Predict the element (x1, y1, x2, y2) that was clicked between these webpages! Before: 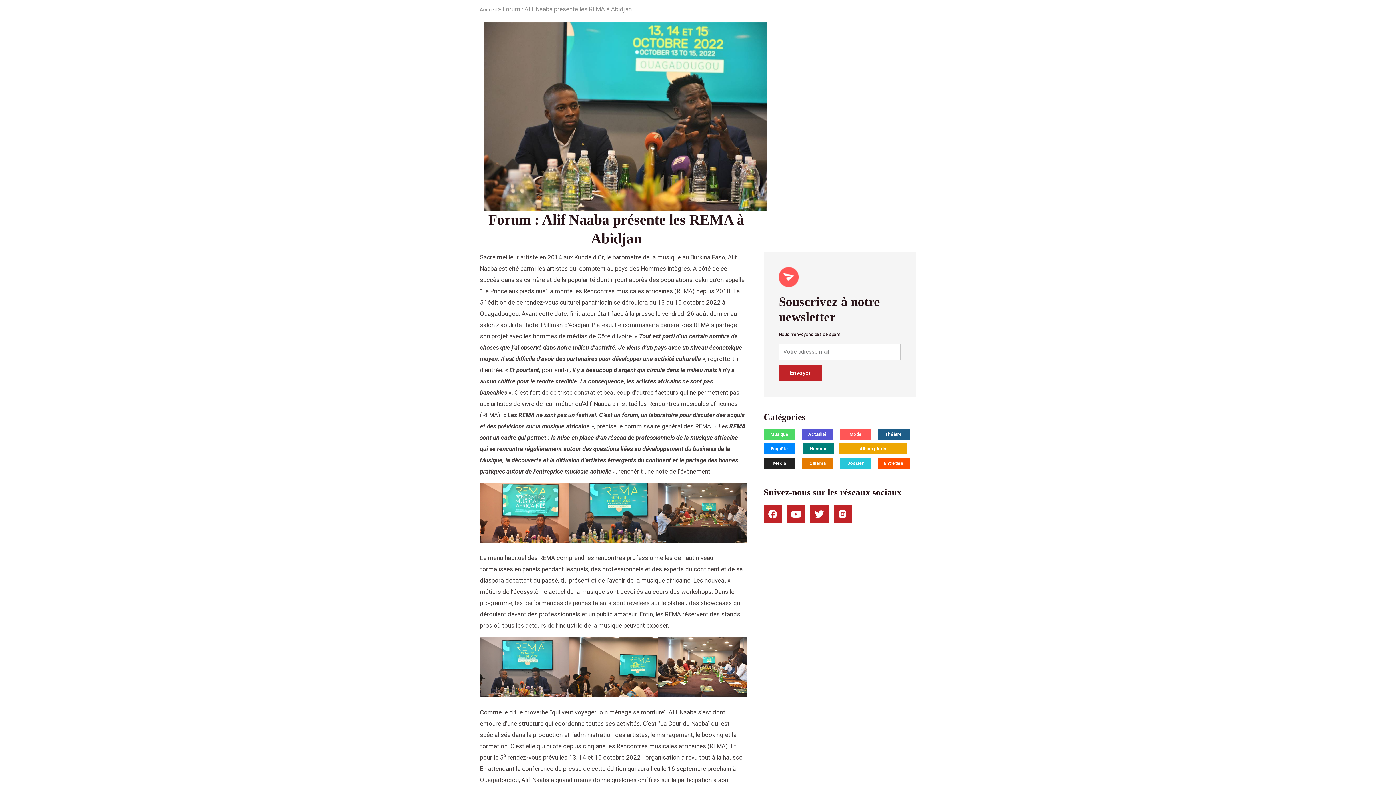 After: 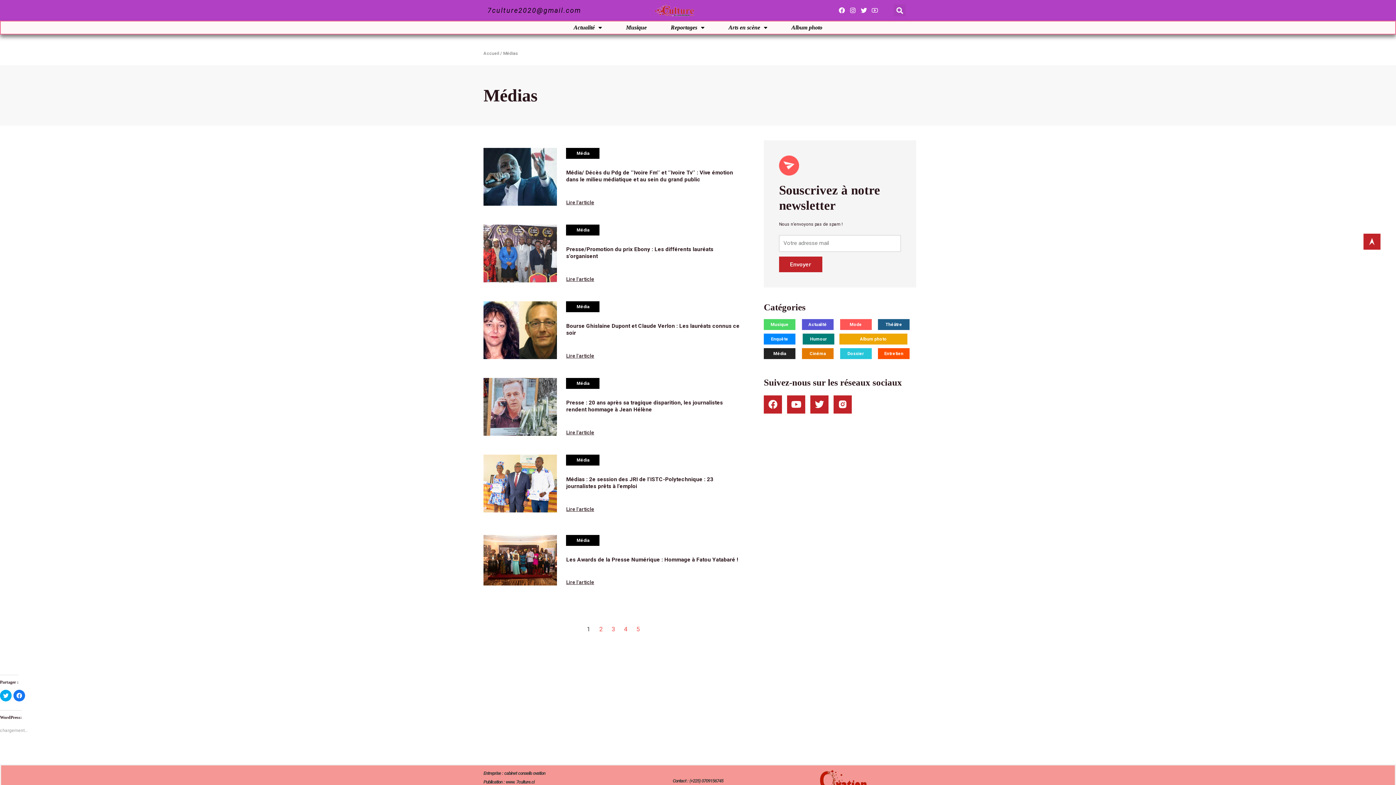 Action: bbox: (773, 461, 786, 466) label: Média